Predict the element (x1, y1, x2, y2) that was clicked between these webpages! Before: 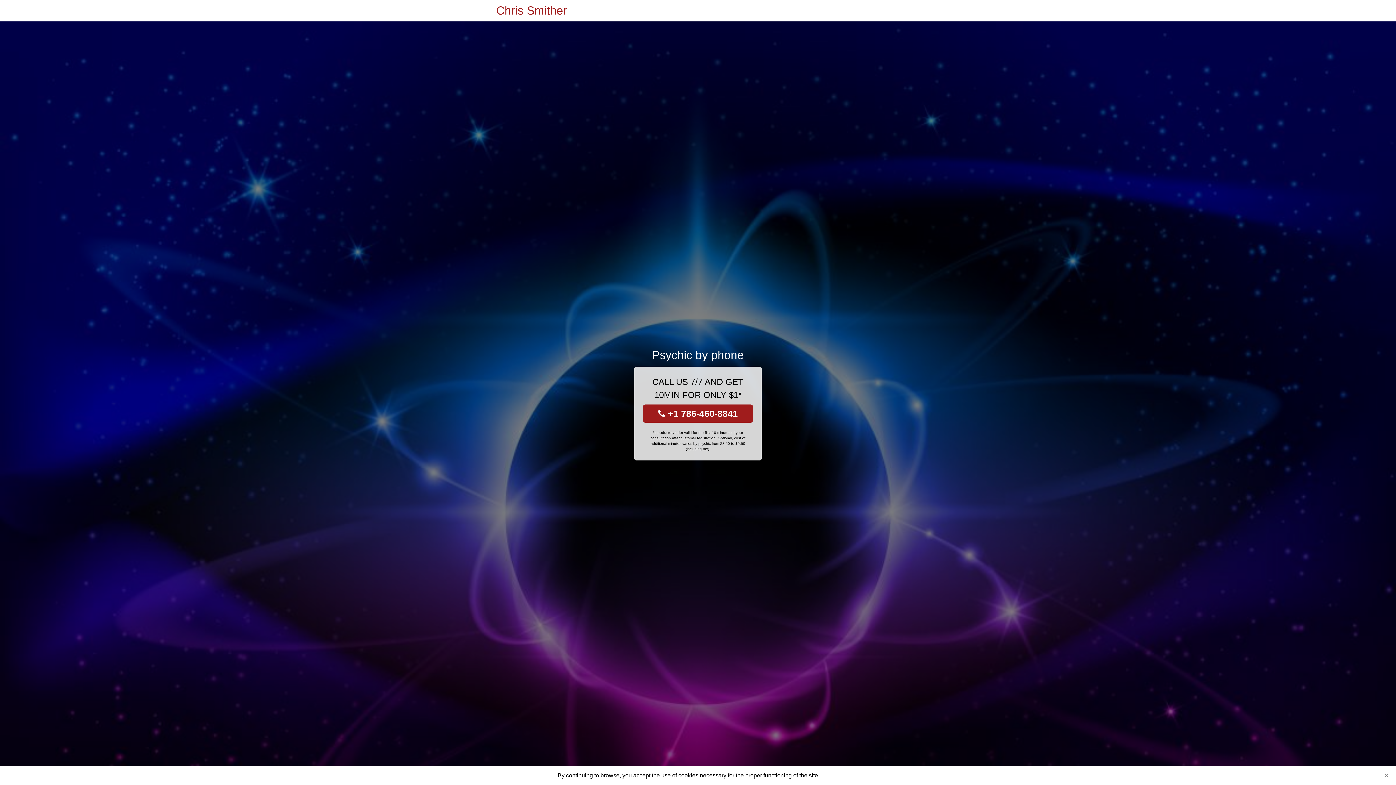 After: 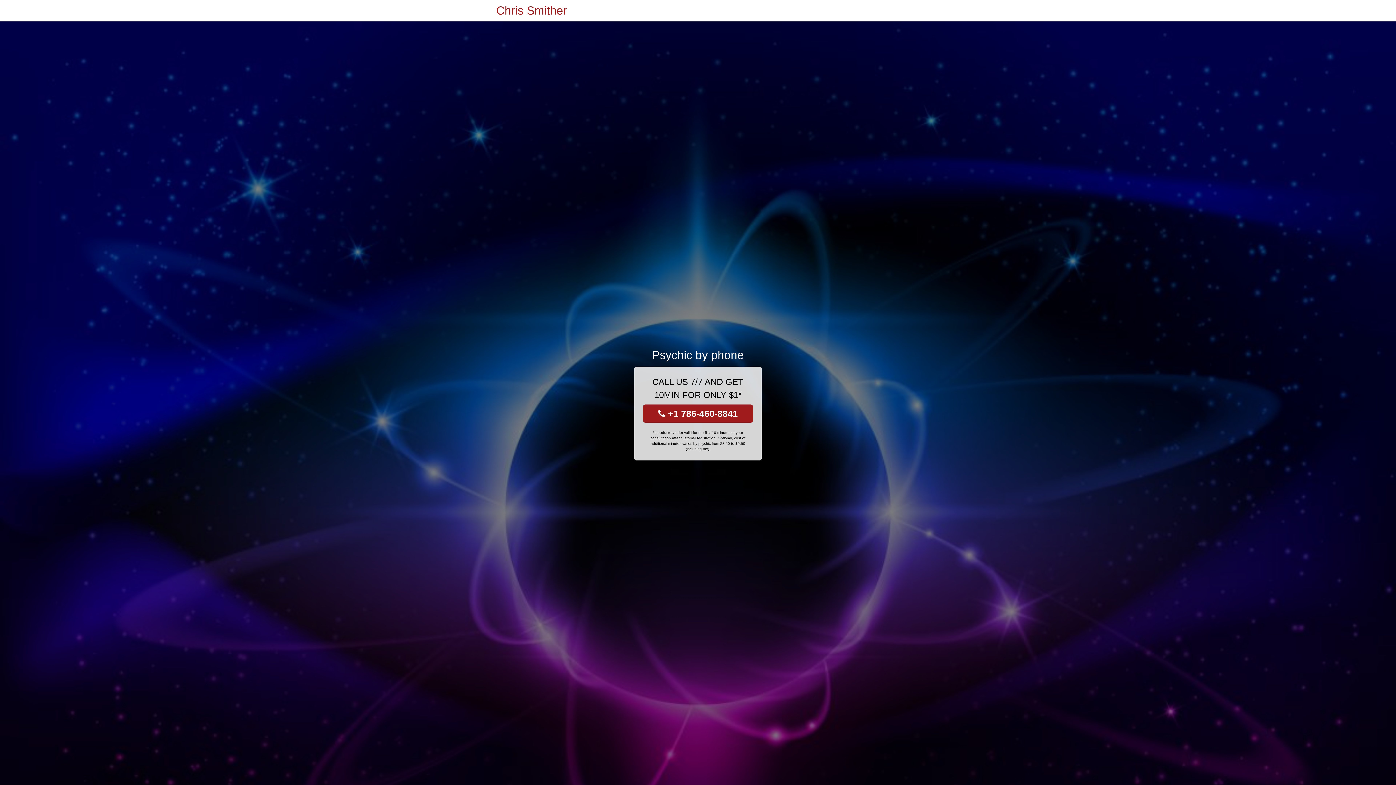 Action: bbox: (1381, 770, 1392, 781) label: Close